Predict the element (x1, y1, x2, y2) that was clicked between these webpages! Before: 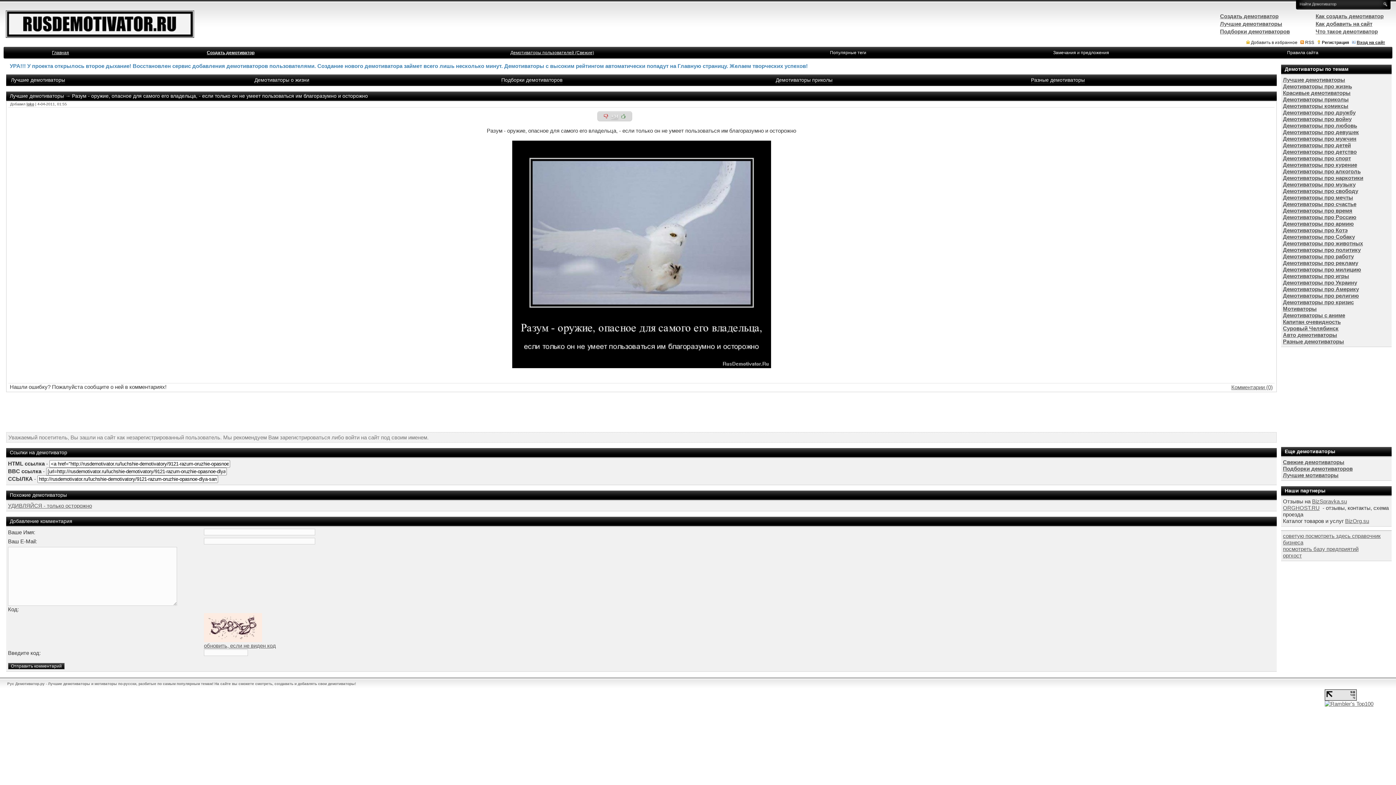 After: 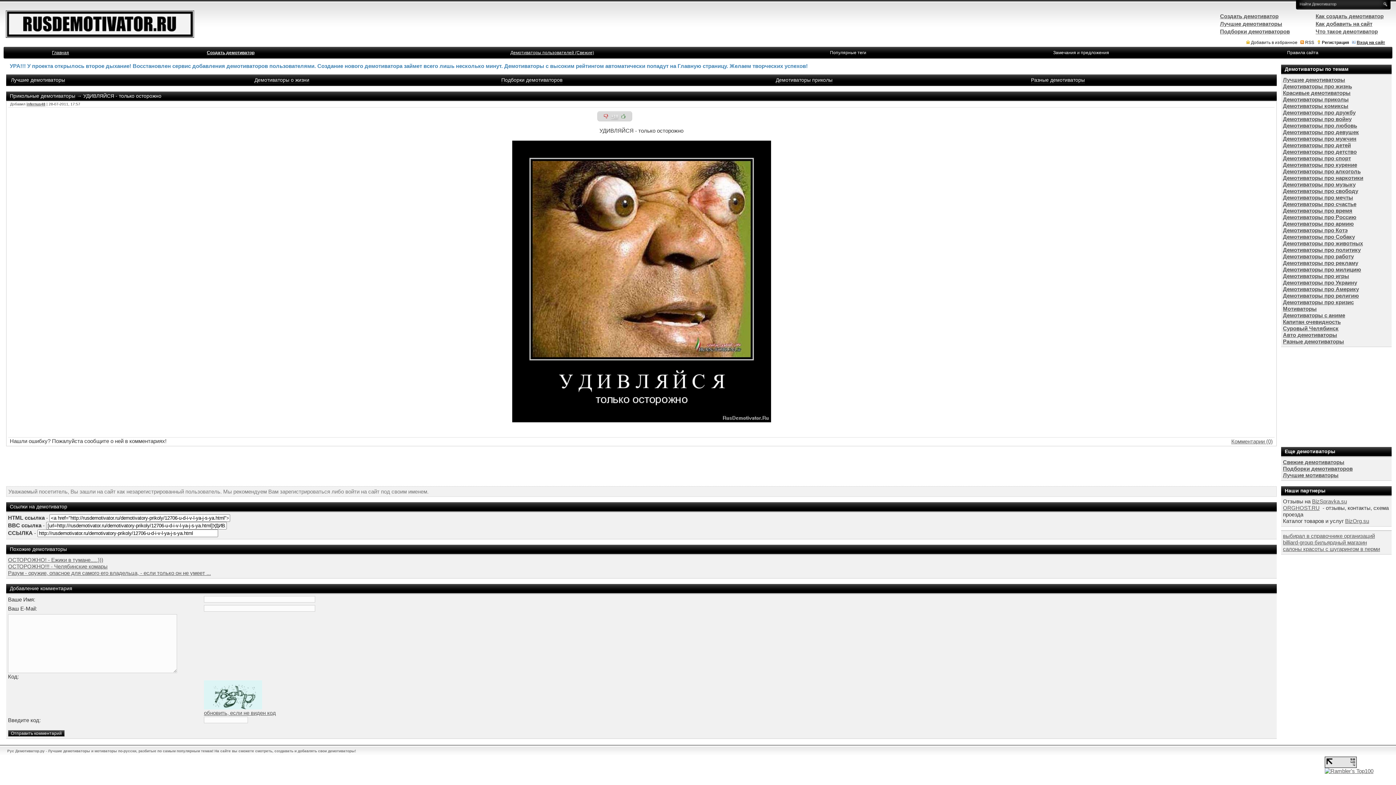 Action: label: УДИВЛЯЙСЯ - только осторожно bbox: (8, 502, 92, 509)